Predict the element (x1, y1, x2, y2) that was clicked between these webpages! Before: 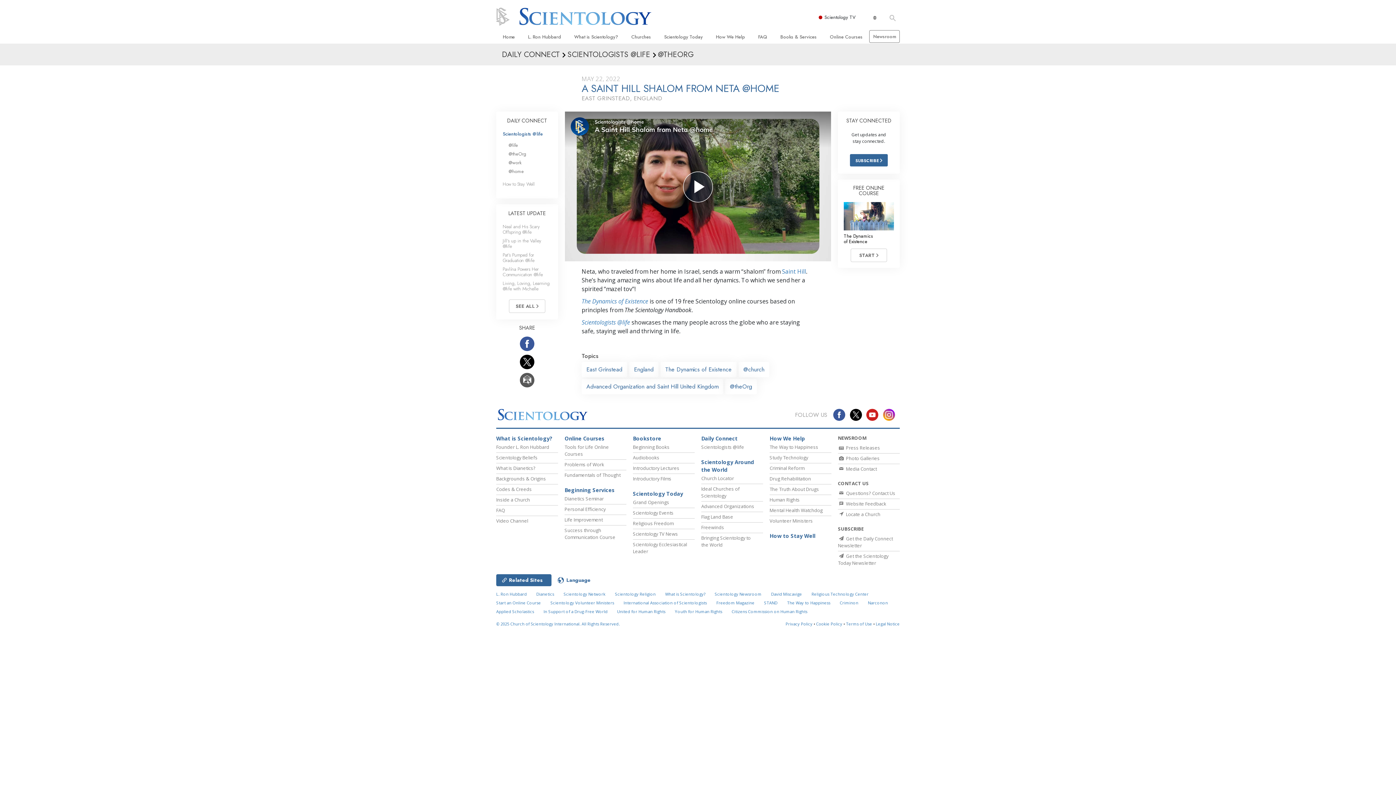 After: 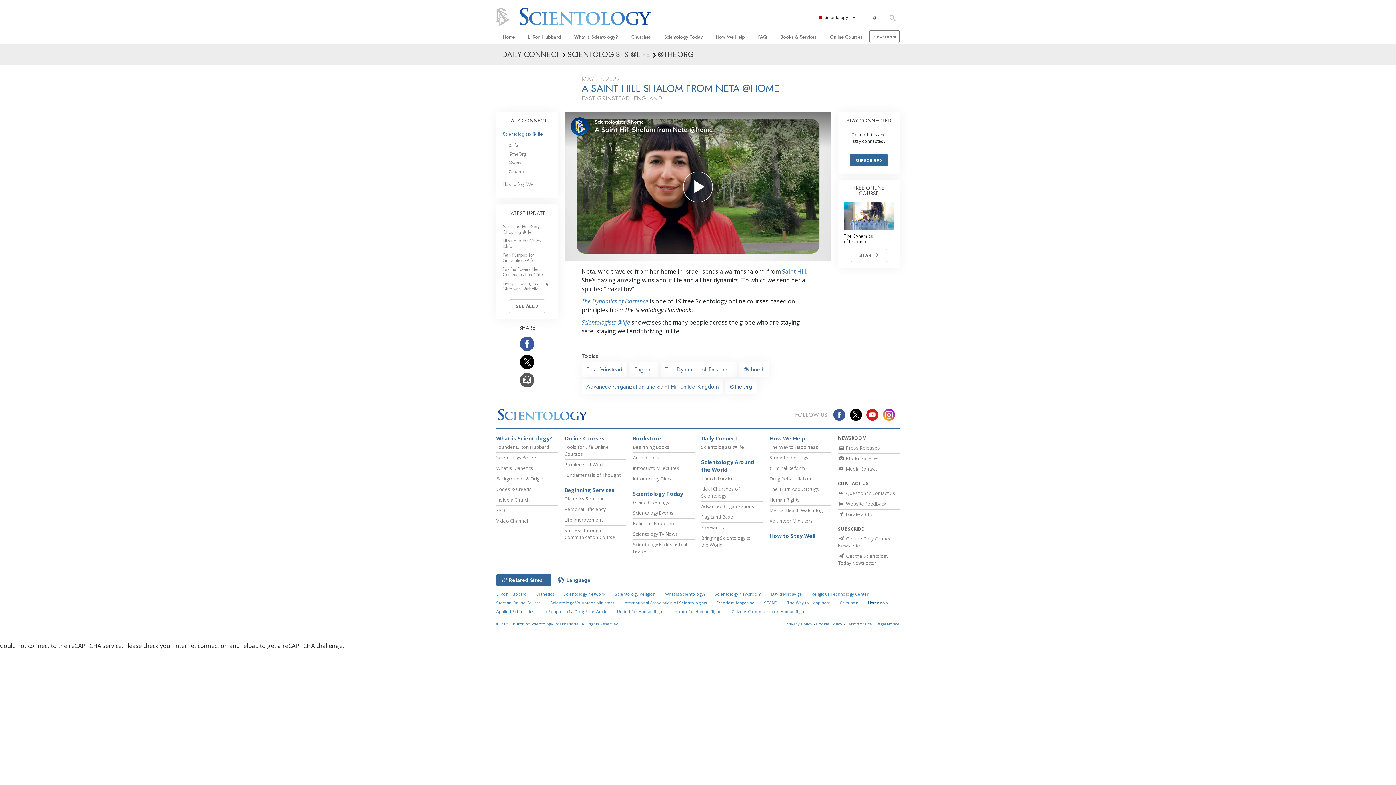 Action: label: Narconon bbox: (868, 600, 888, 605)